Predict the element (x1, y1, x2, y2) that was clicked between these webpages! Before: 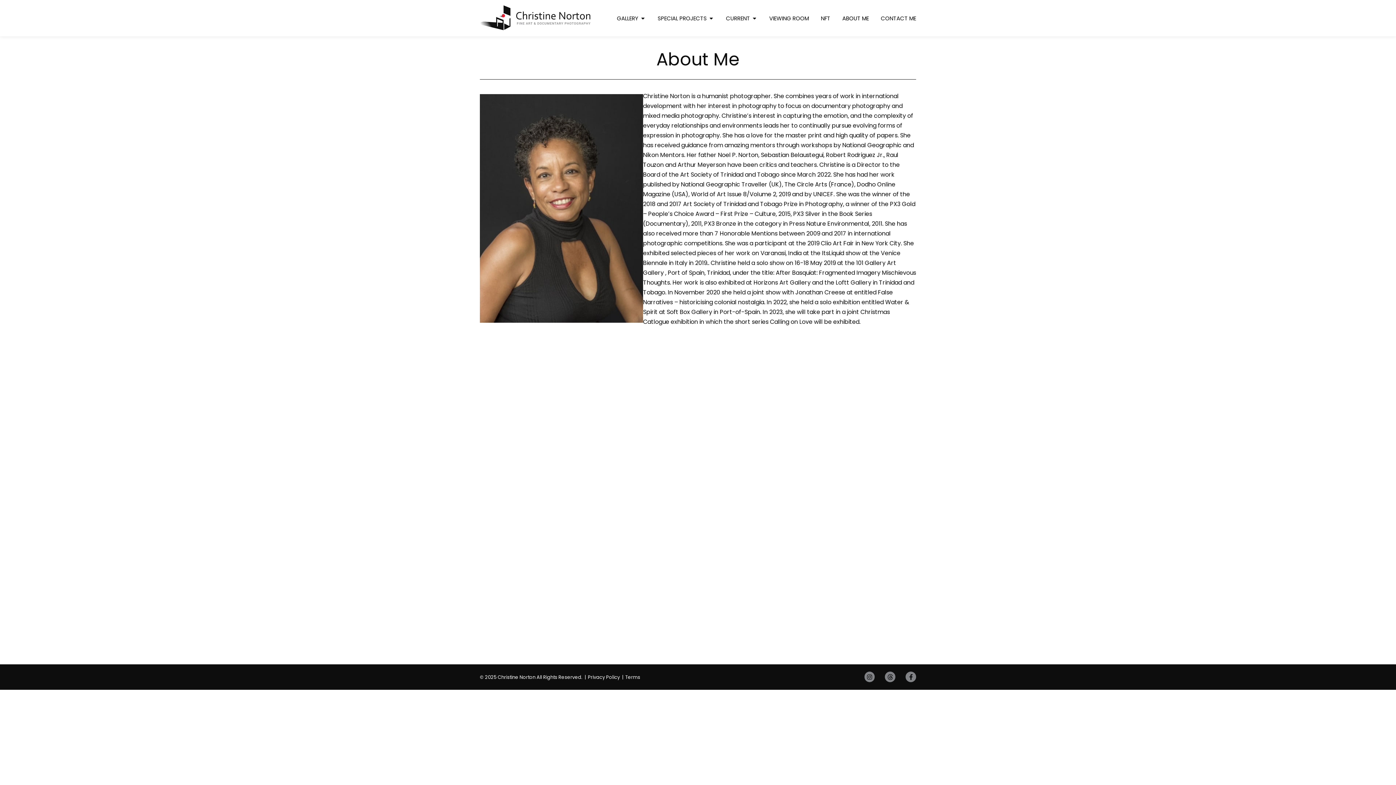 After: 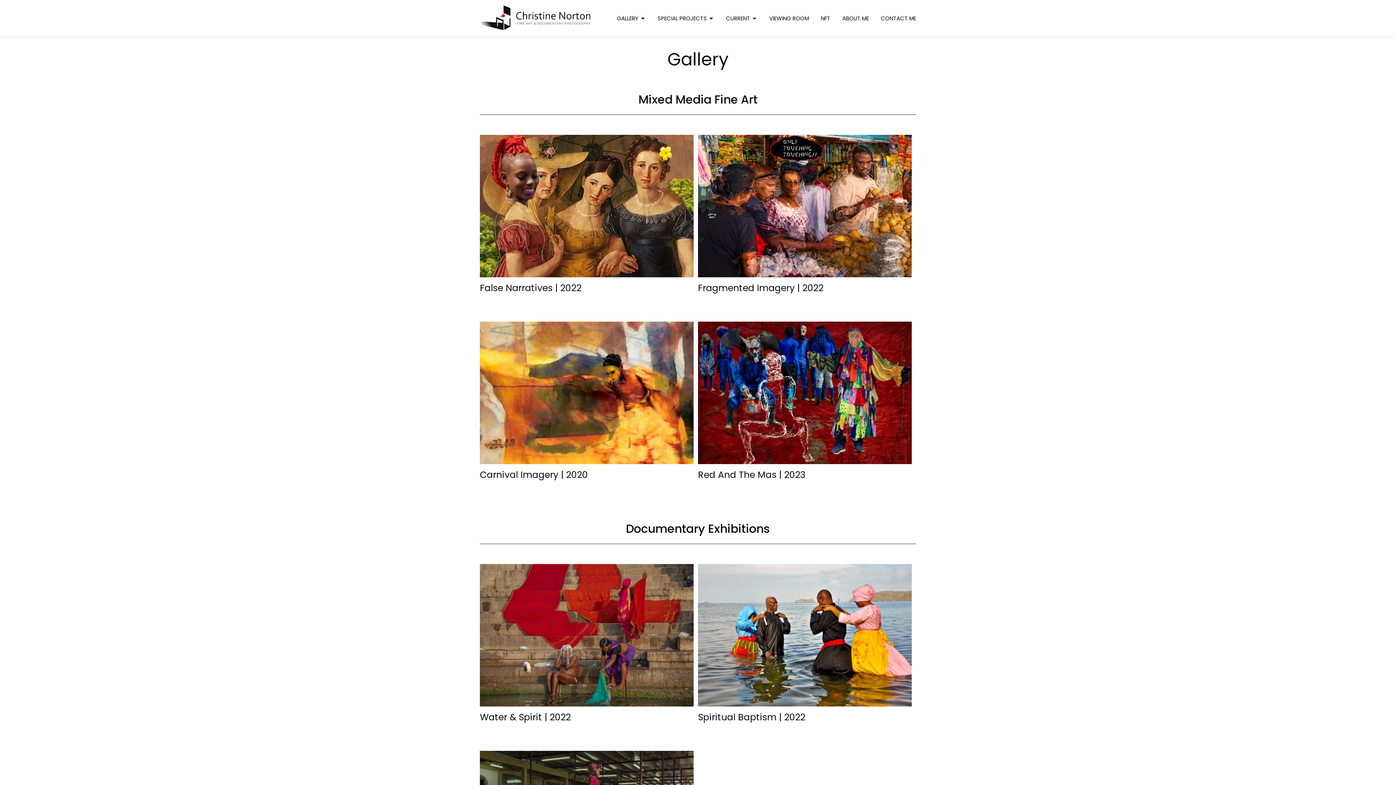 Action: bbox: (617, 15, 638, 20) label: GALLERY